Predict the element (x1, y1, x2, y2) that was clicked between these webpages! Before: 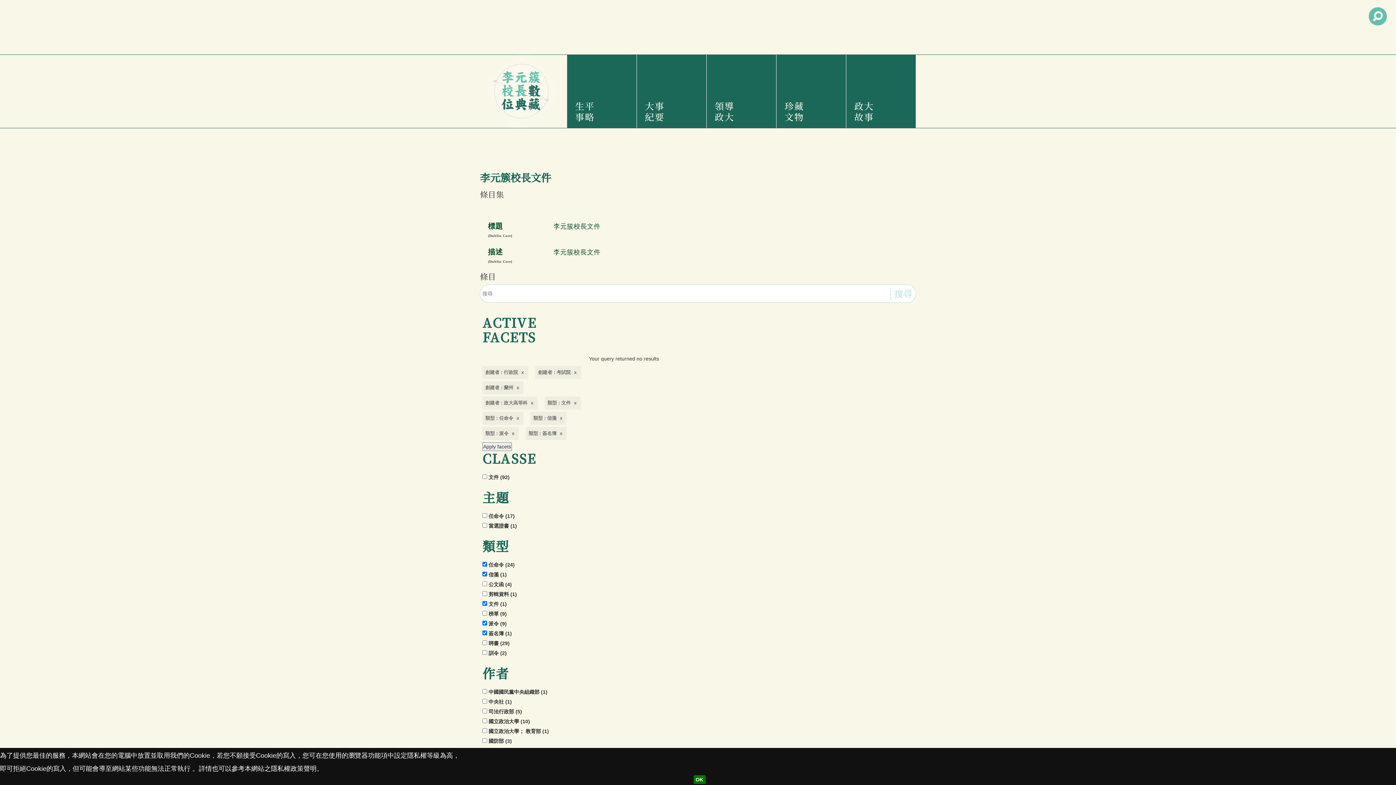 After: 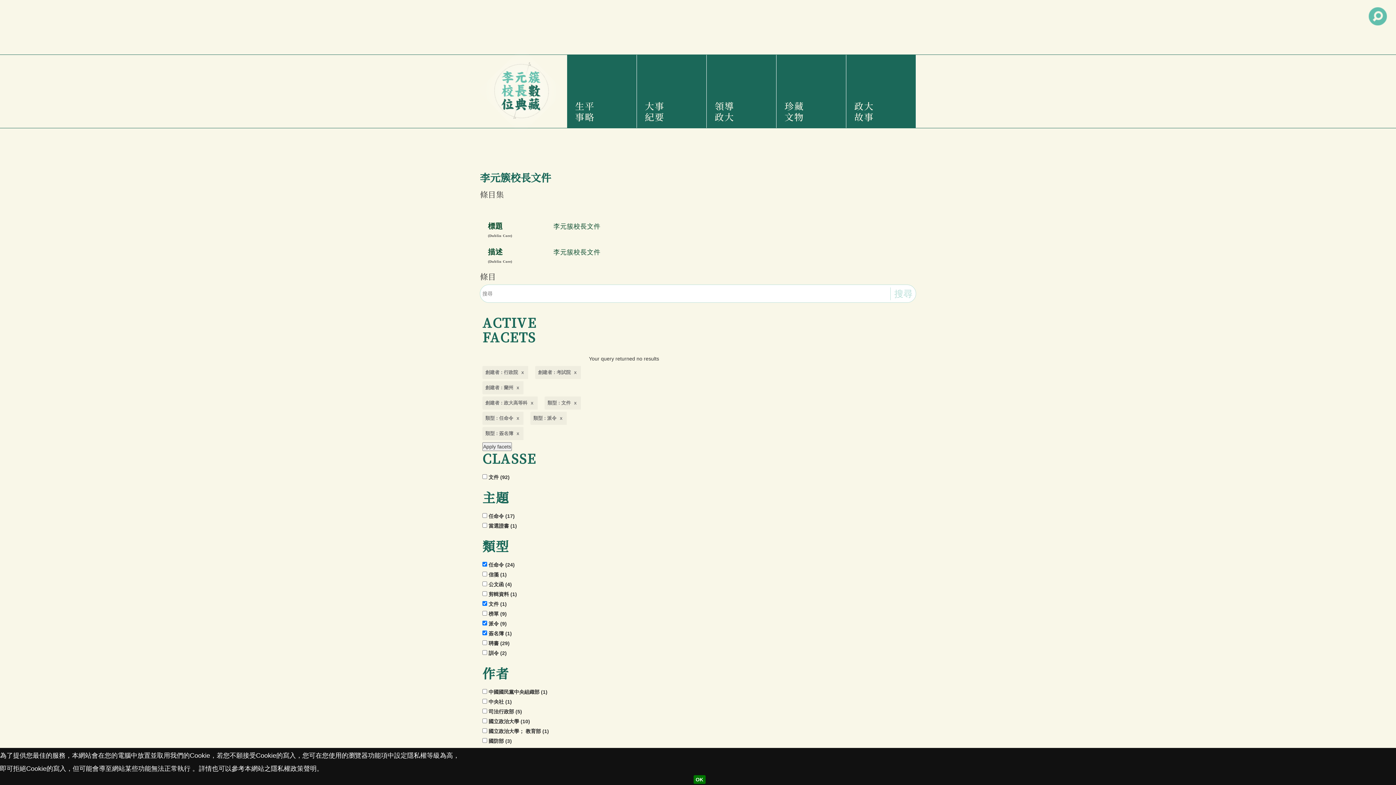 Action: label: 類型 : 信箋 bbox: (530, 412, 566, 425)